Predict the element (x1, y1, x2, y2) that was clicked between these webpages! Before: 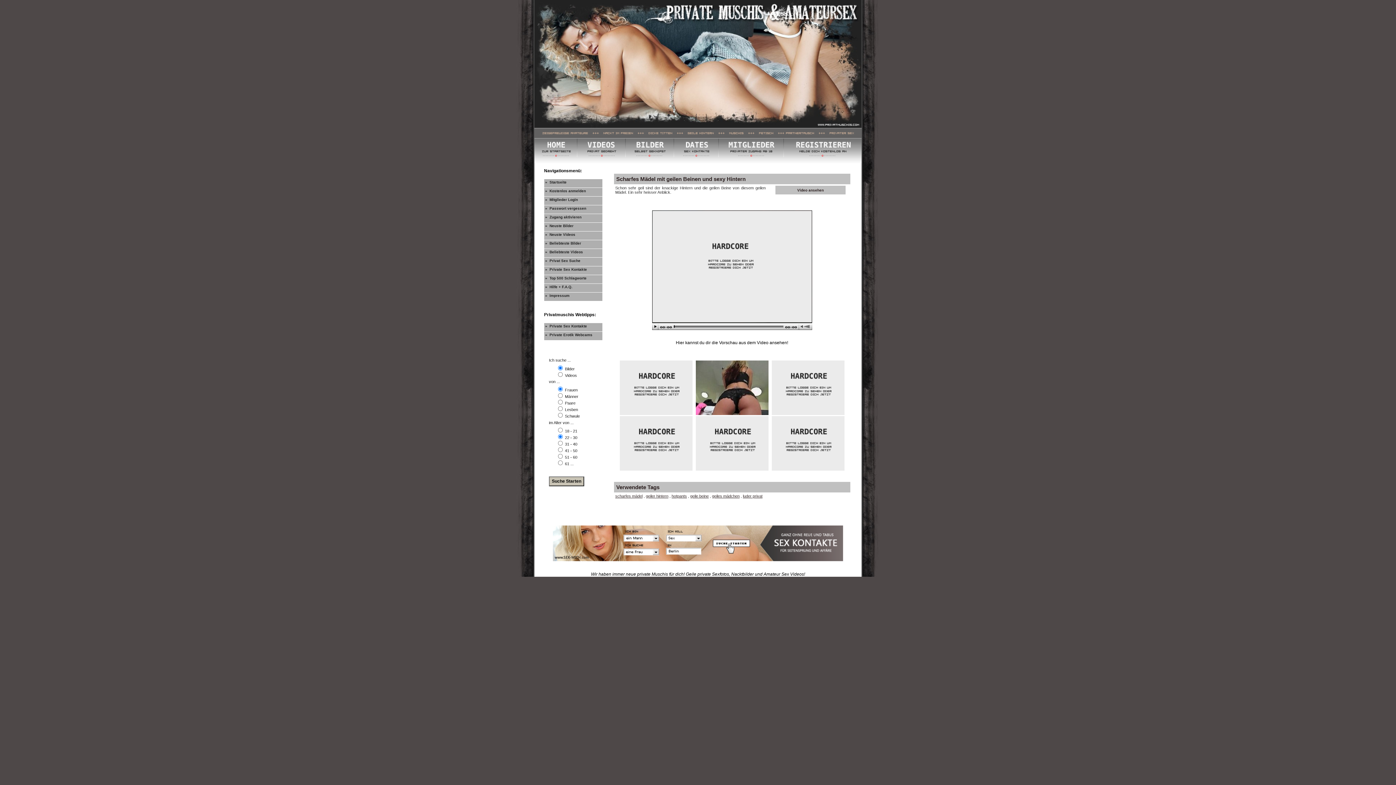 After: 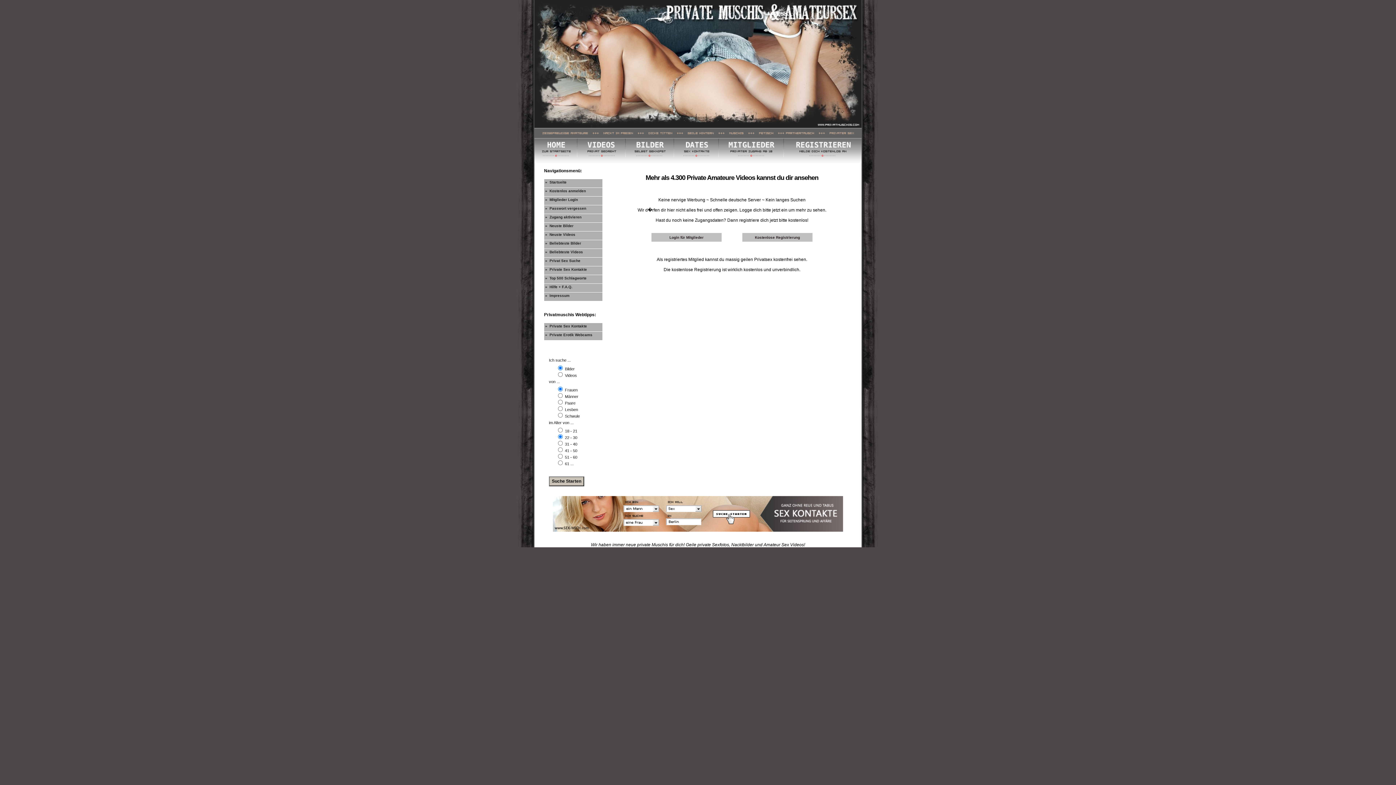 Action: bbox: (694, 411, 769, 416)